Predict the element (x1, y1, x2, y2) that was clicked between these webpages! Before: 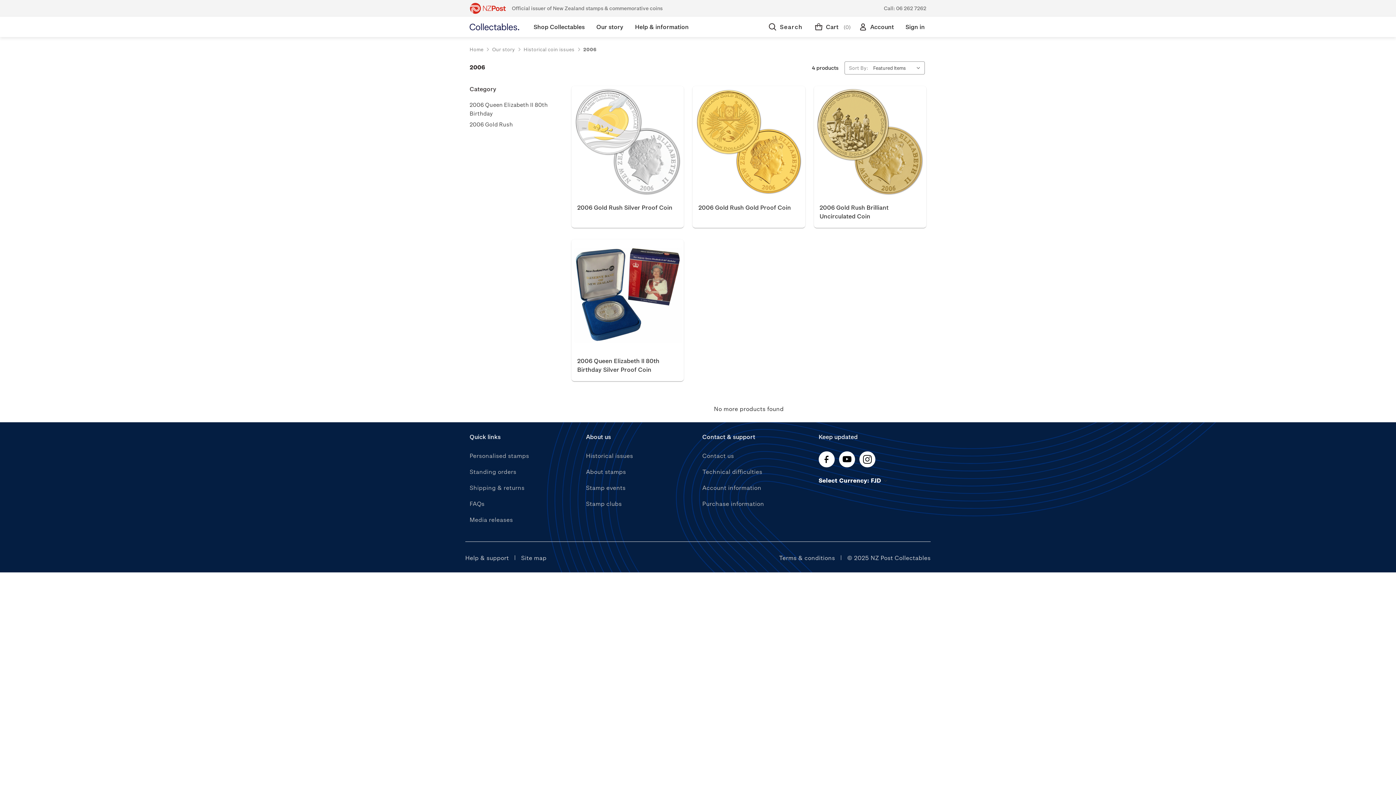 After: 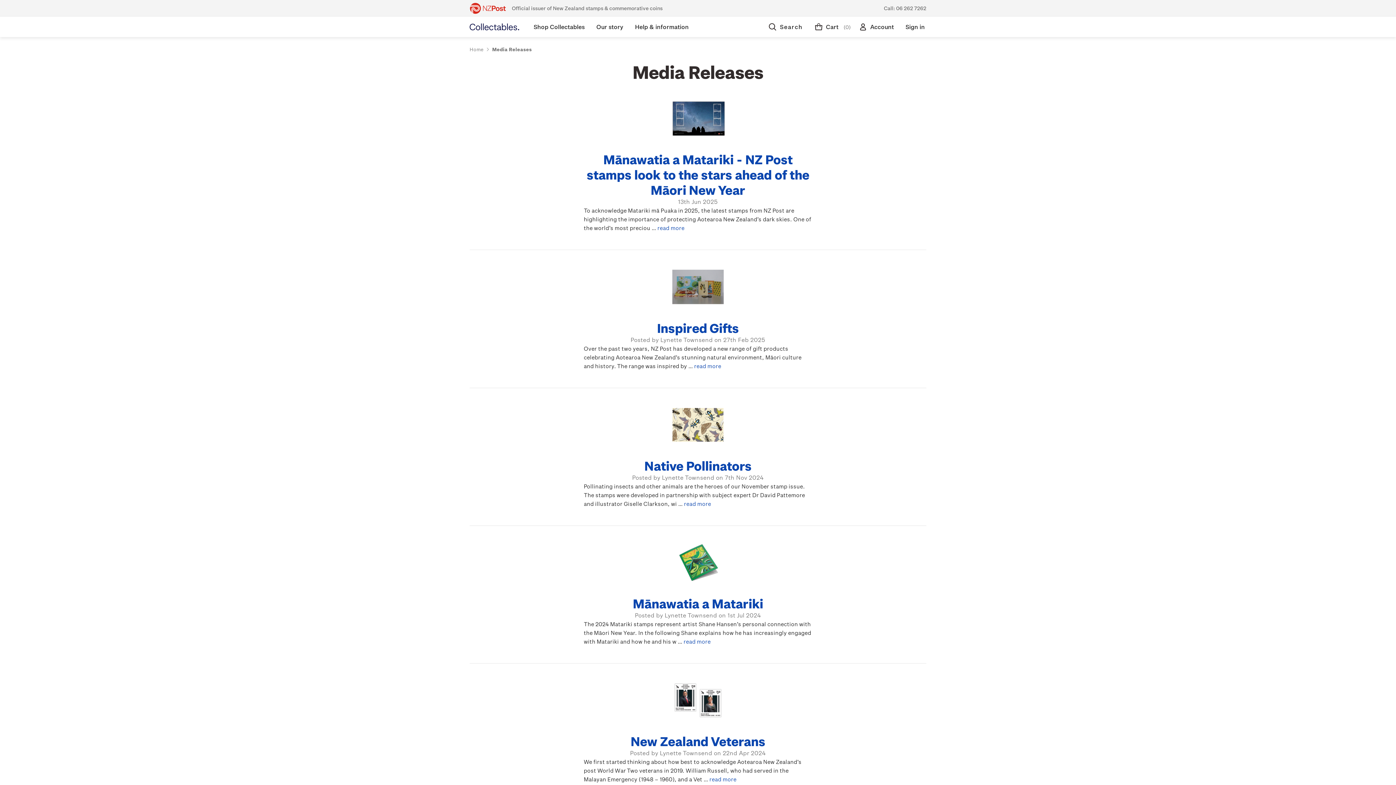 Action: label: Stamp events bbox: (586, 484, 625, 491)